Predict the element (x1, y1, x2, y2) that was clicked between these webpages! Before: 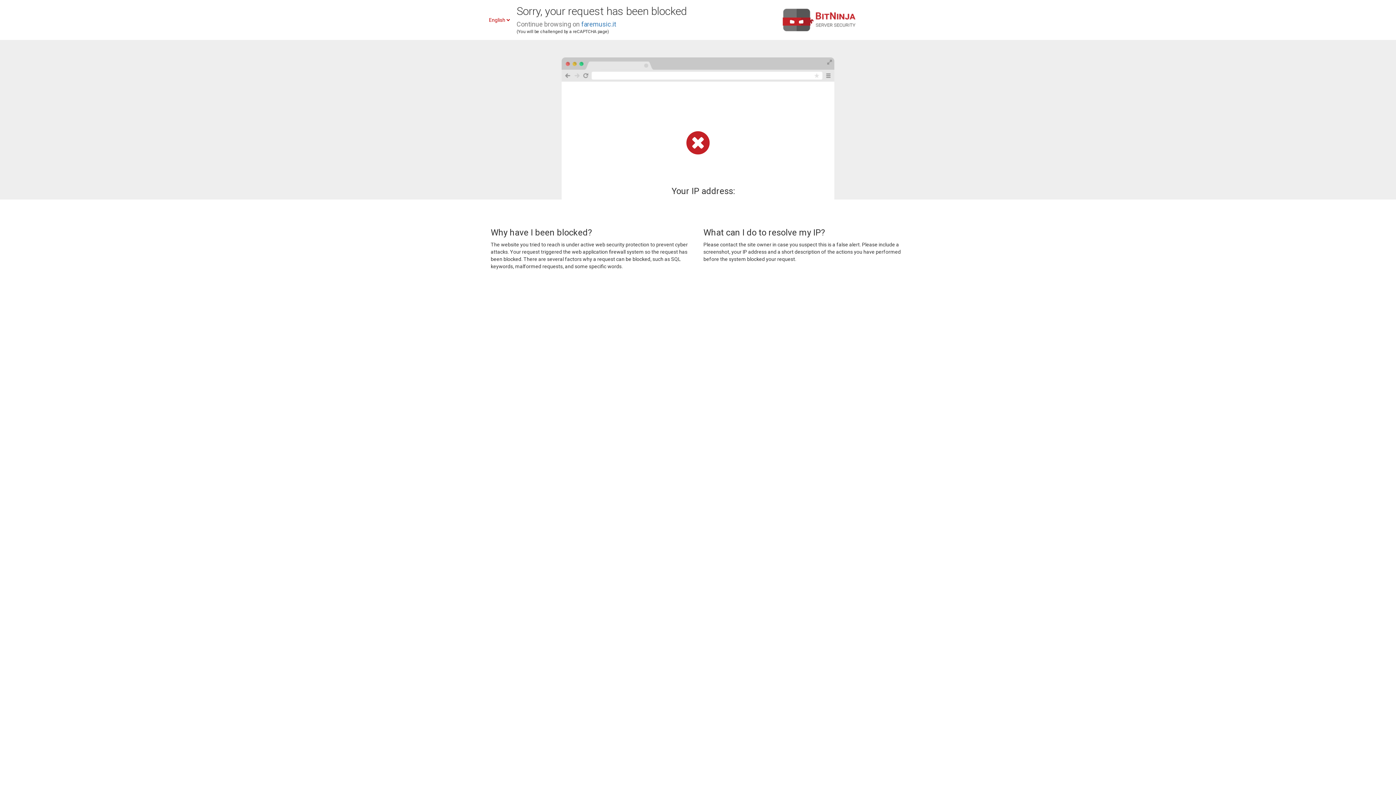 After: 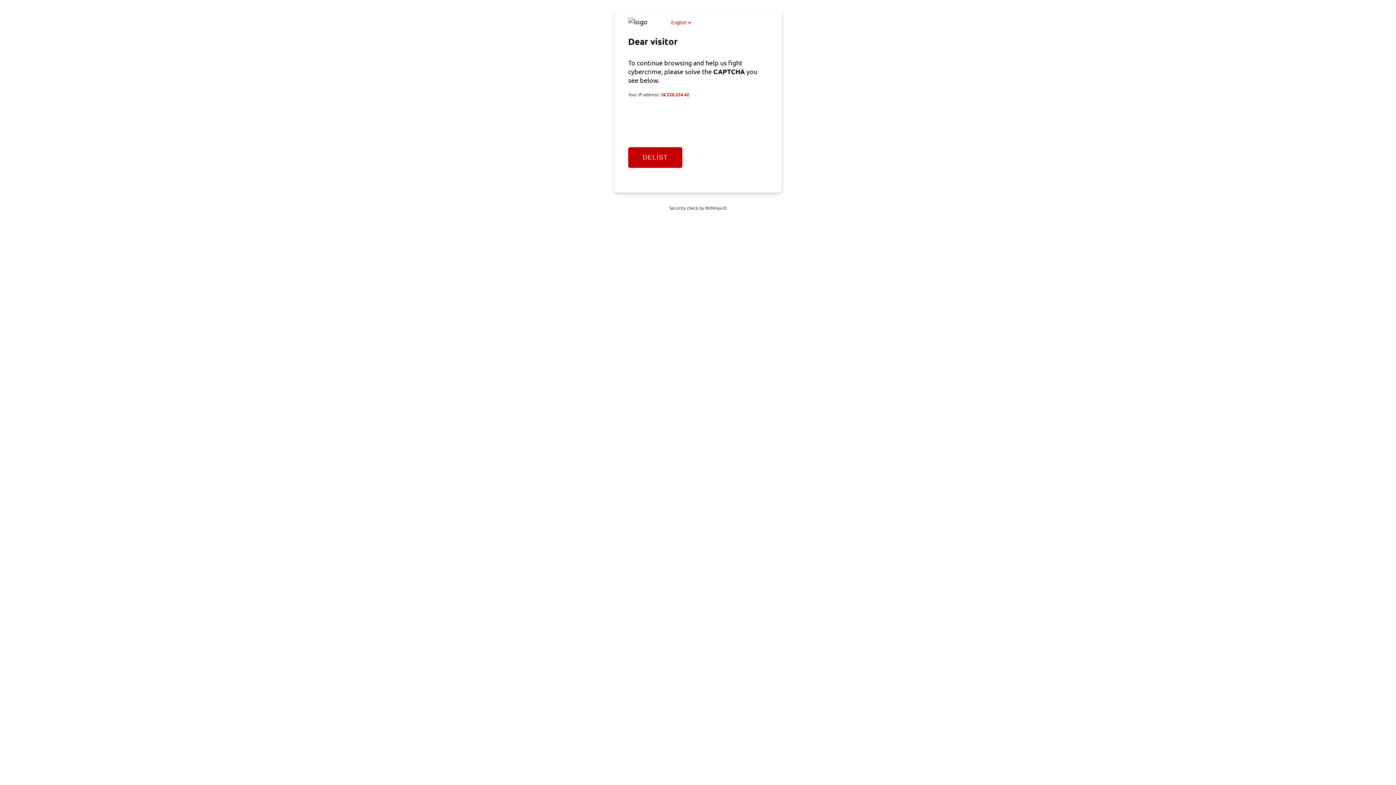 Action: label: faremusic.it bbox: (581, 20, 616, 28)